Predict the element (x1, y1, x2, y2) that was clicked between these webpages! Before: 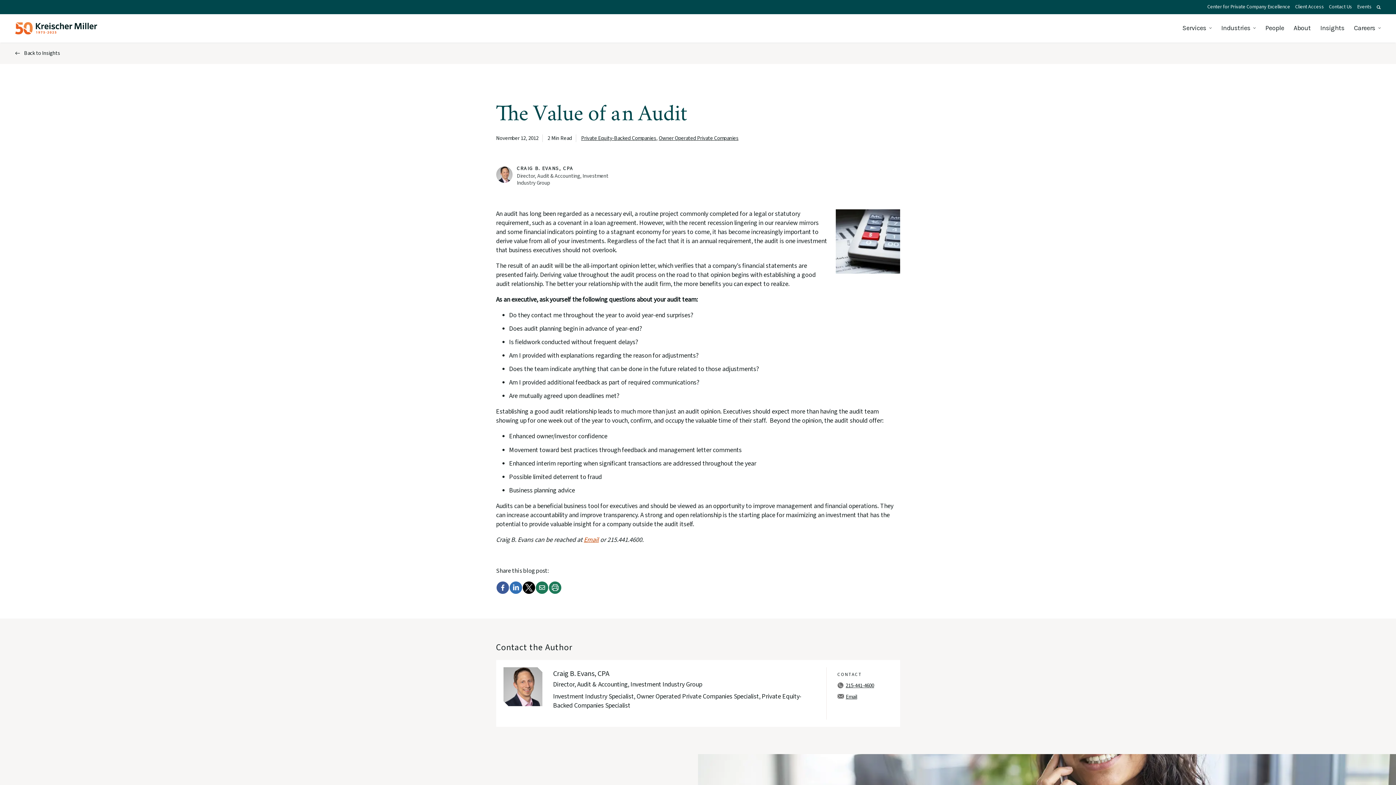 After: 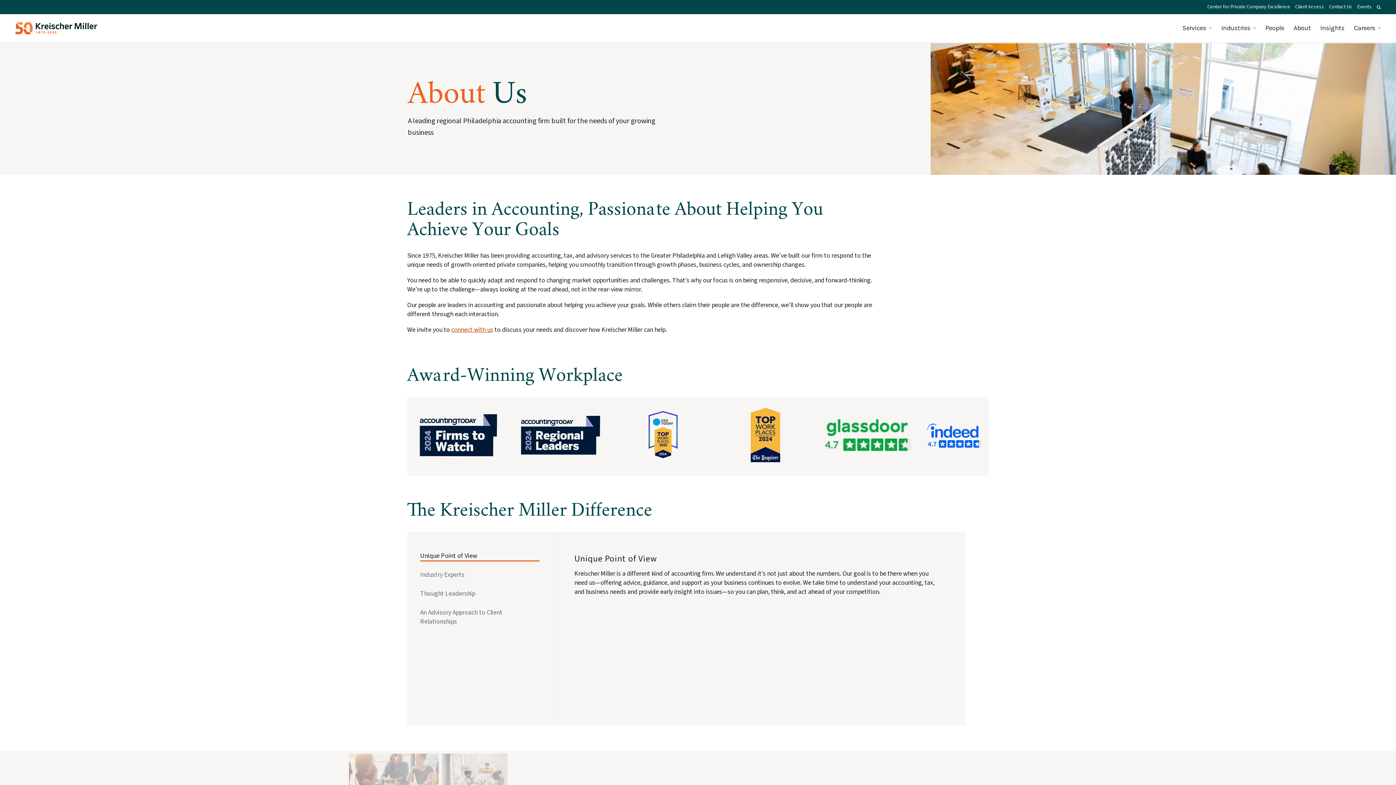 Action: label: About bbox: (1293, 22, 1311, 33)